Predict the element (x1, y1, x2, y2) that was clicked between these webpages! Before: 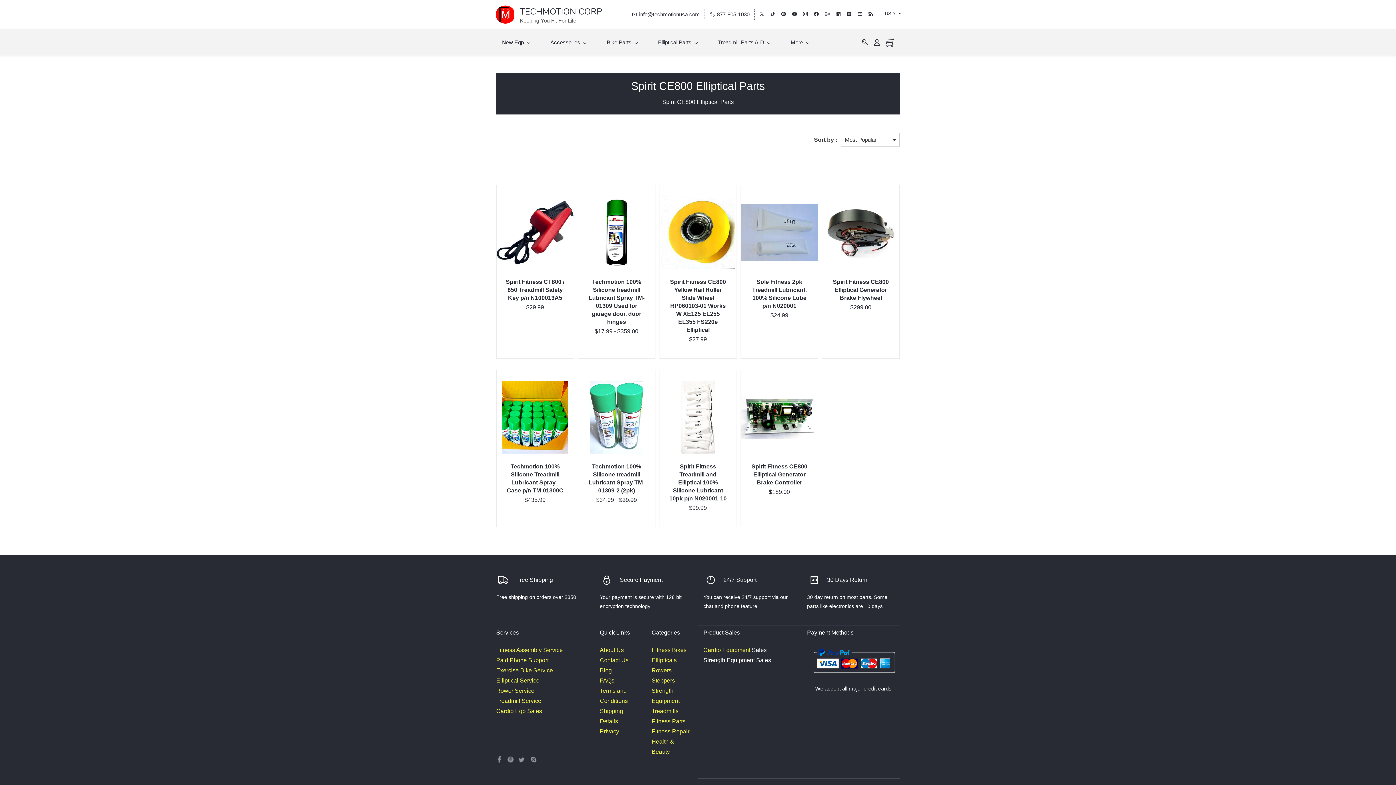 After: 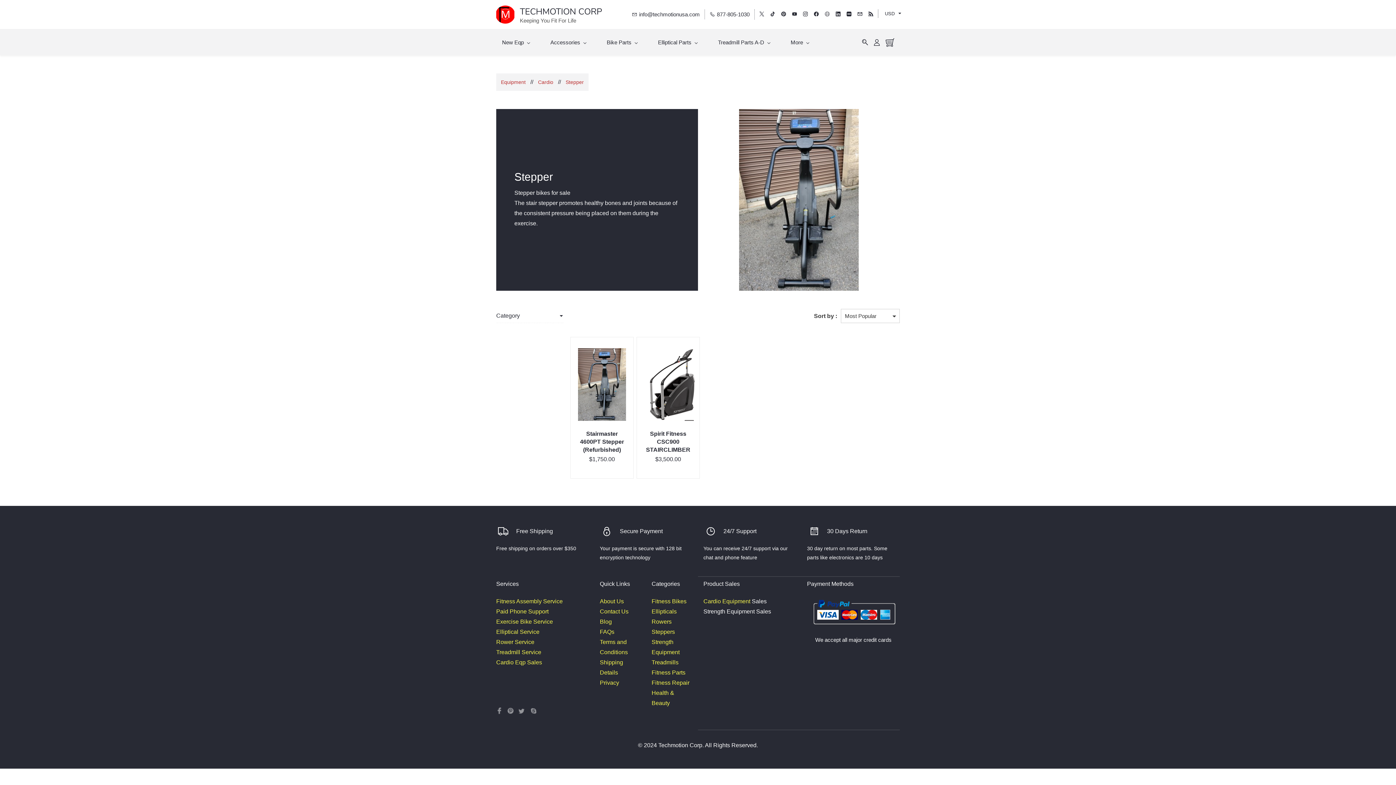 Action: label: Steppers bbox: (651, 677, 675, 684)